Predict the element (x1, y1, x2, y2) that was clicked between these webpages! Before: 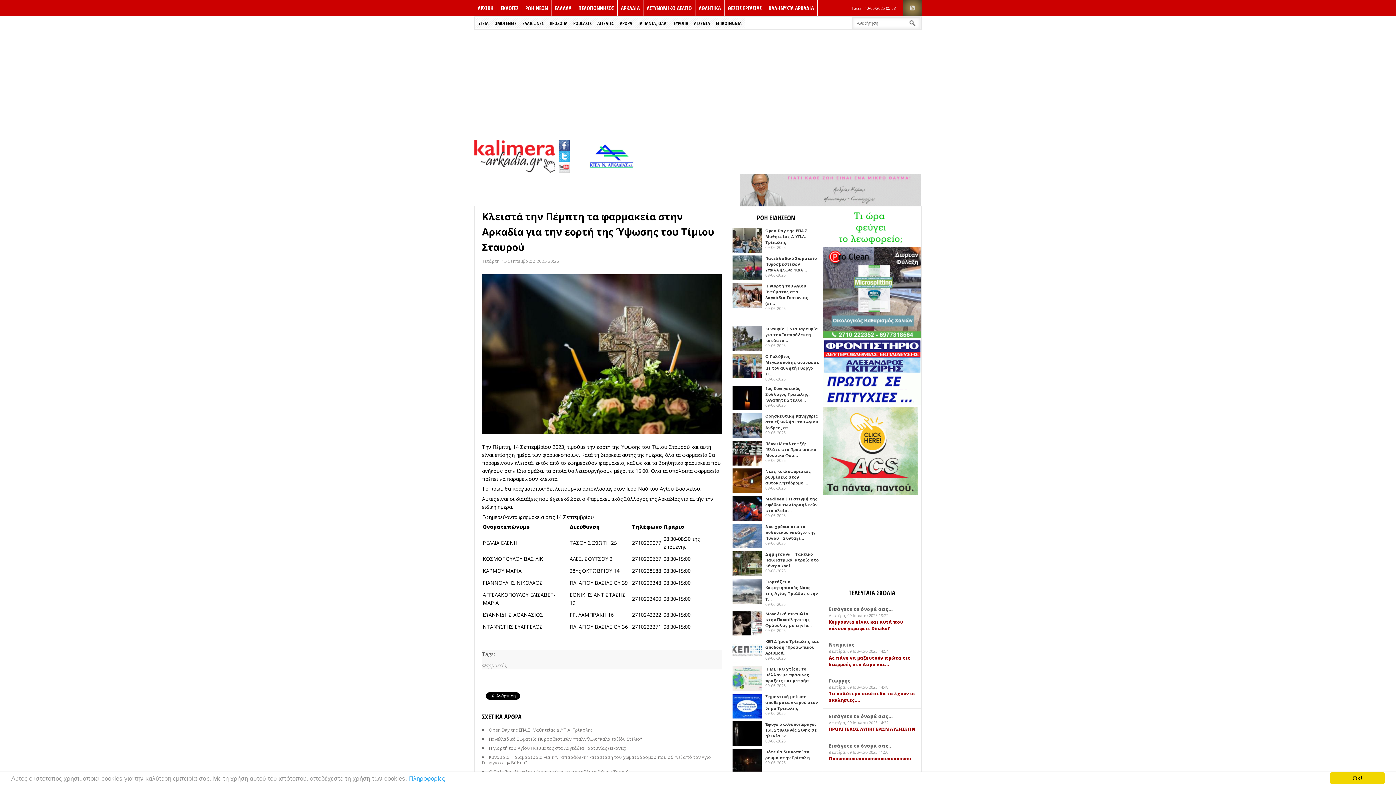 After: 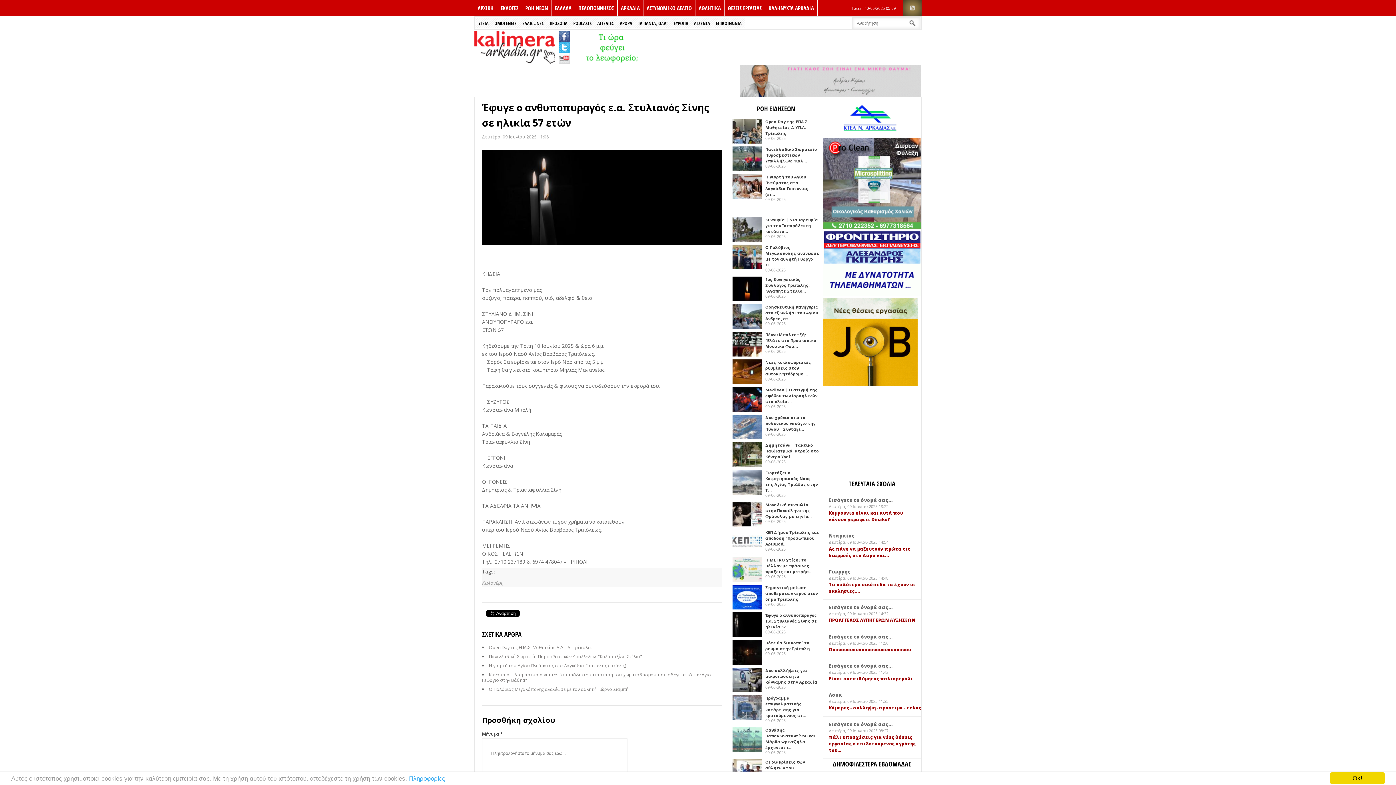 Action: bbox: (732, 721, 761, 746)